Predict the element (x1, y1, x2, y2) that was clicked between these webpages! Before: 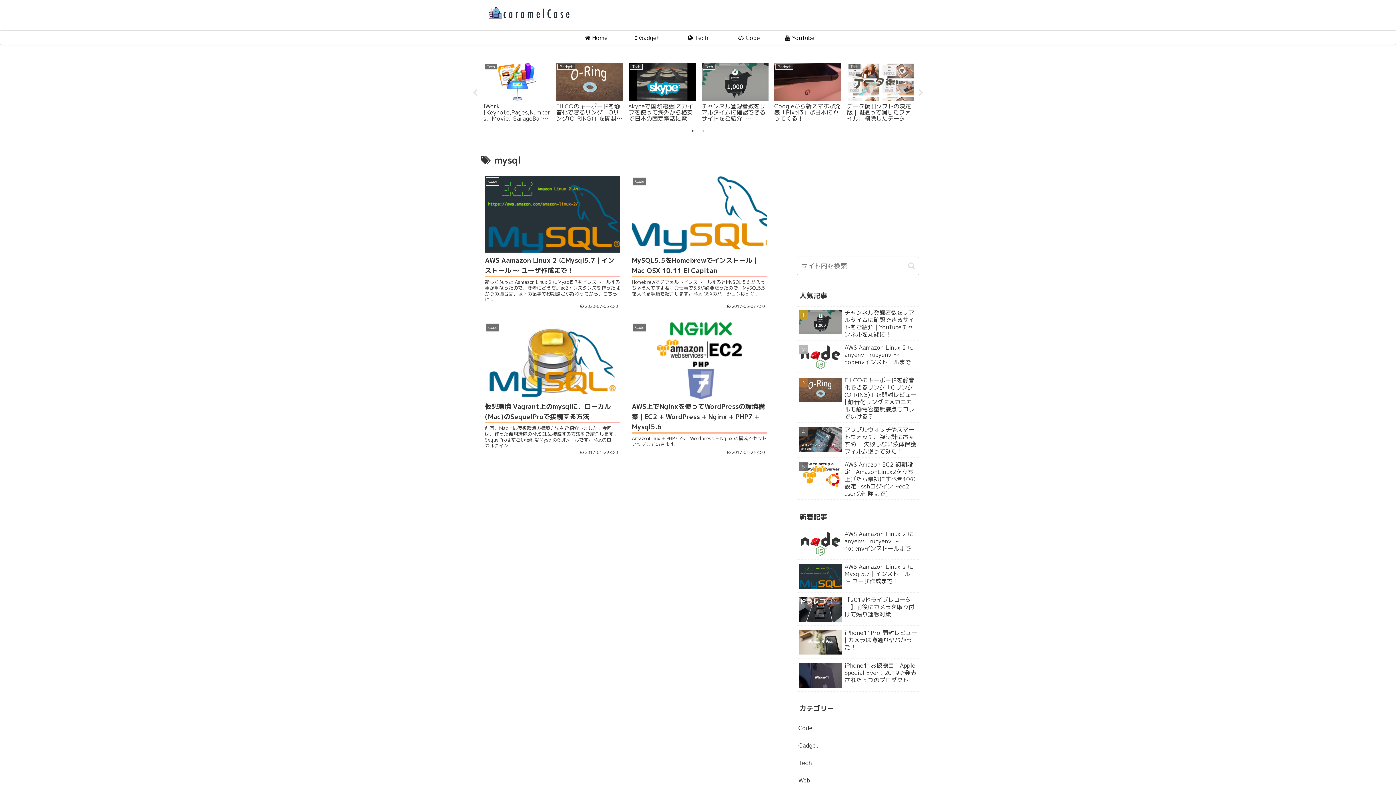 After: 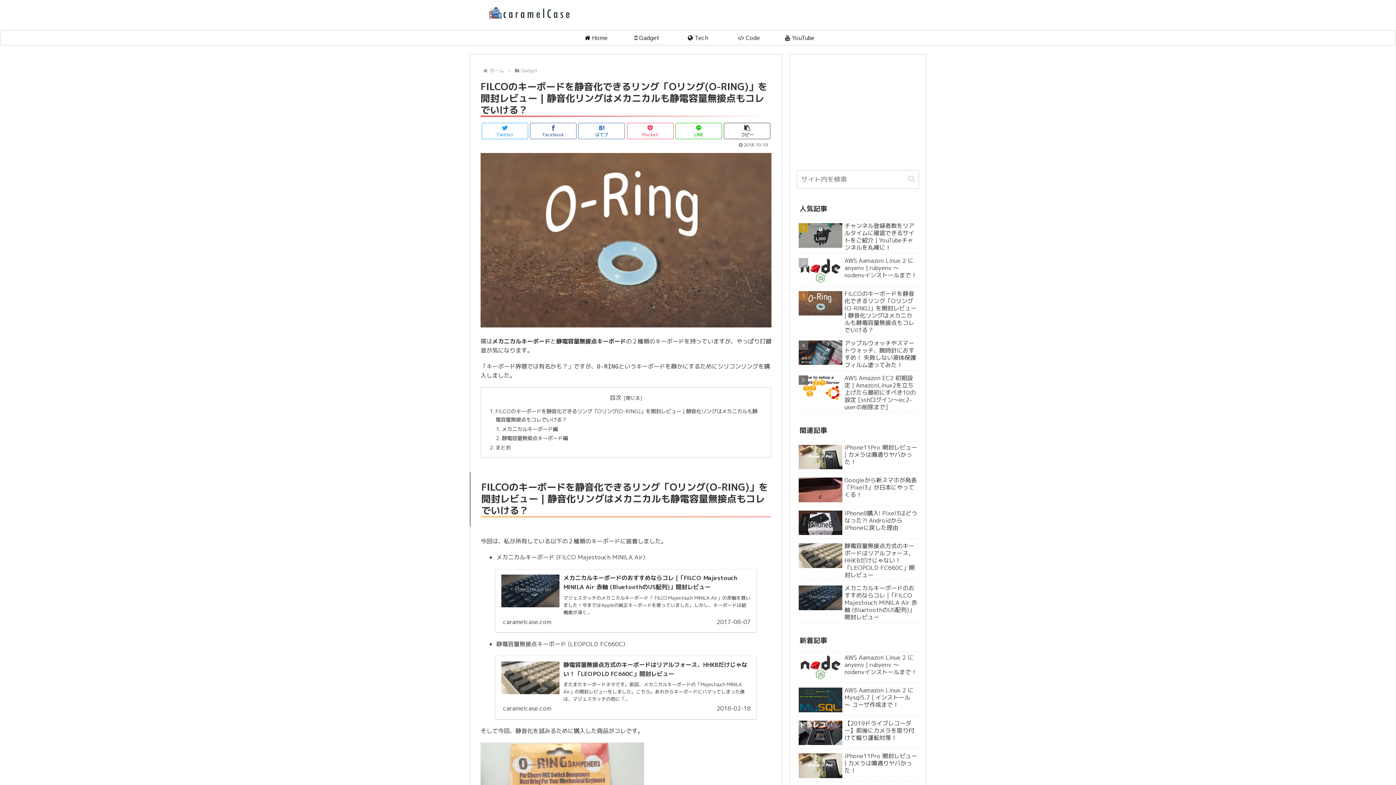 Action: bbox: (554, 60, 625, 122) label: Gadget
FILCOのキーボードを静音化できるリング「Oリング(O-RING)」を開封レビュー | 静音化リングはメカニカルも静電容量無接点もコレでいける？